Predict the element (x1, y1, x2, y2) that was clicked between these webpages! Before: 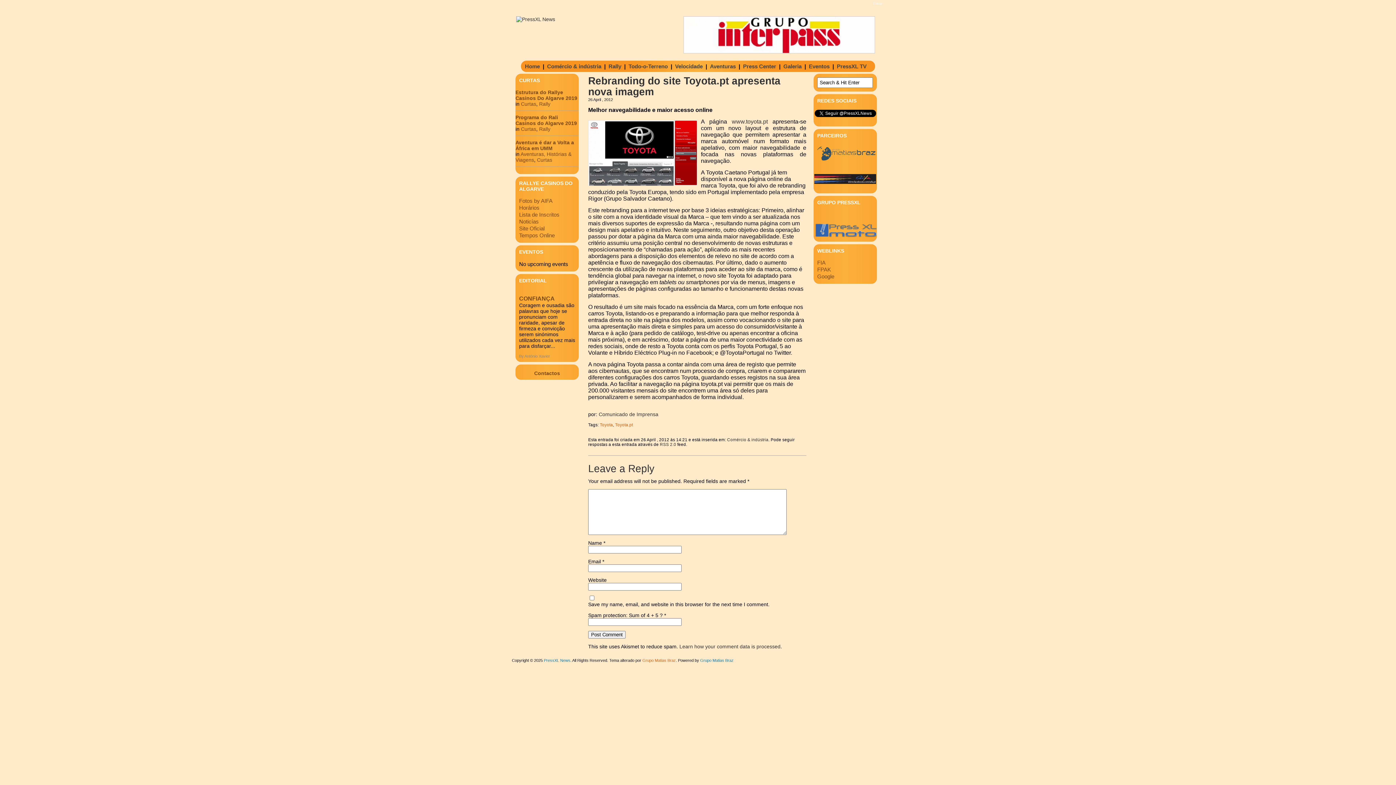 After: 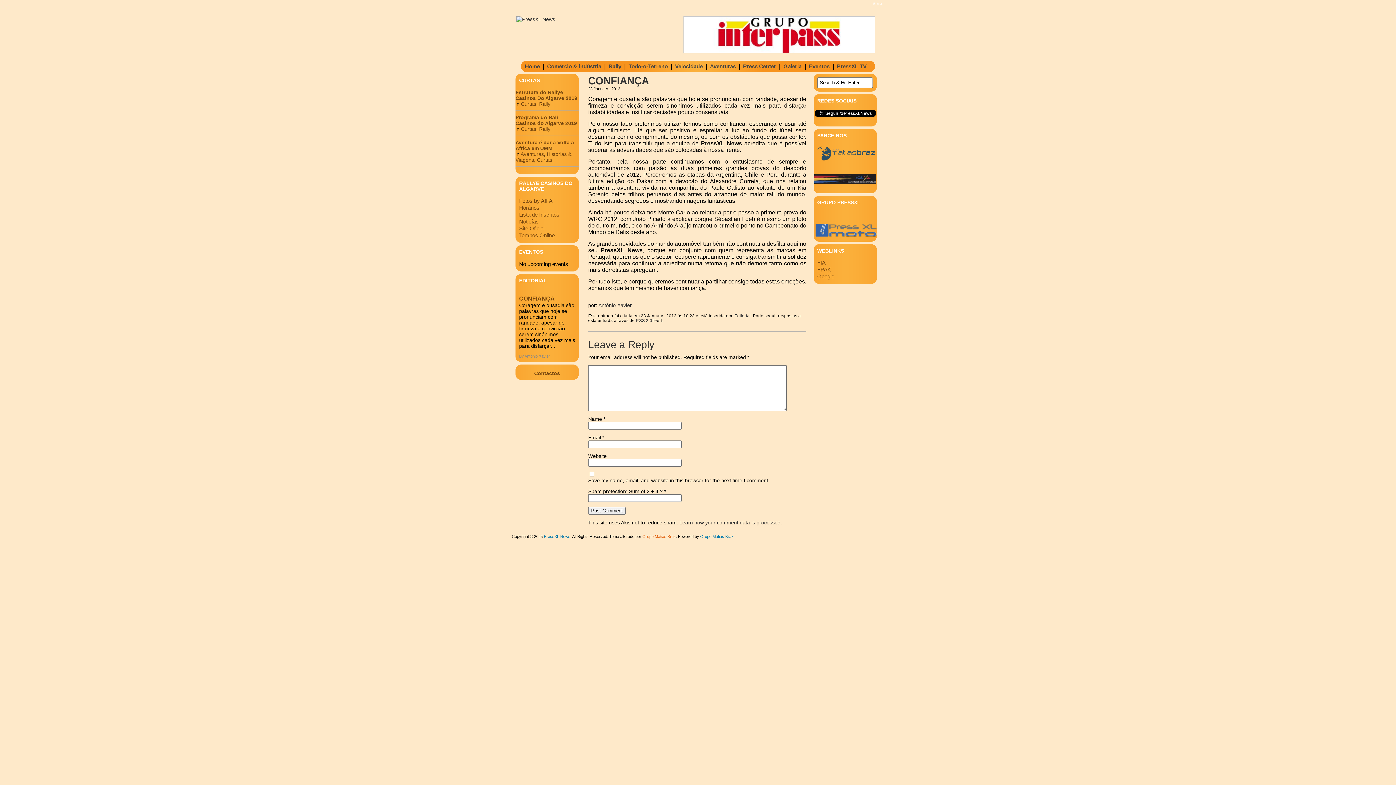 Action: bbox: (519, 295, 554, 301) label: CONFIANÇA